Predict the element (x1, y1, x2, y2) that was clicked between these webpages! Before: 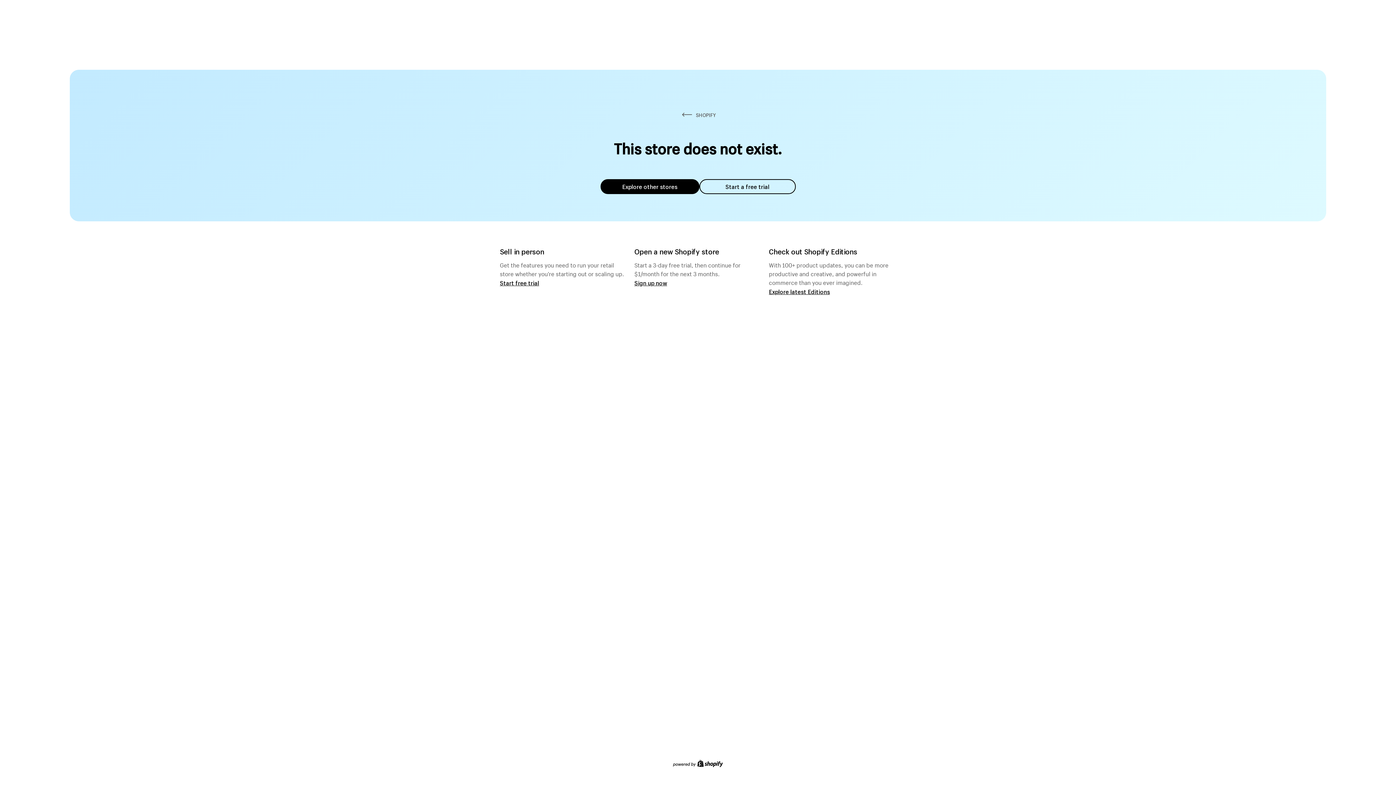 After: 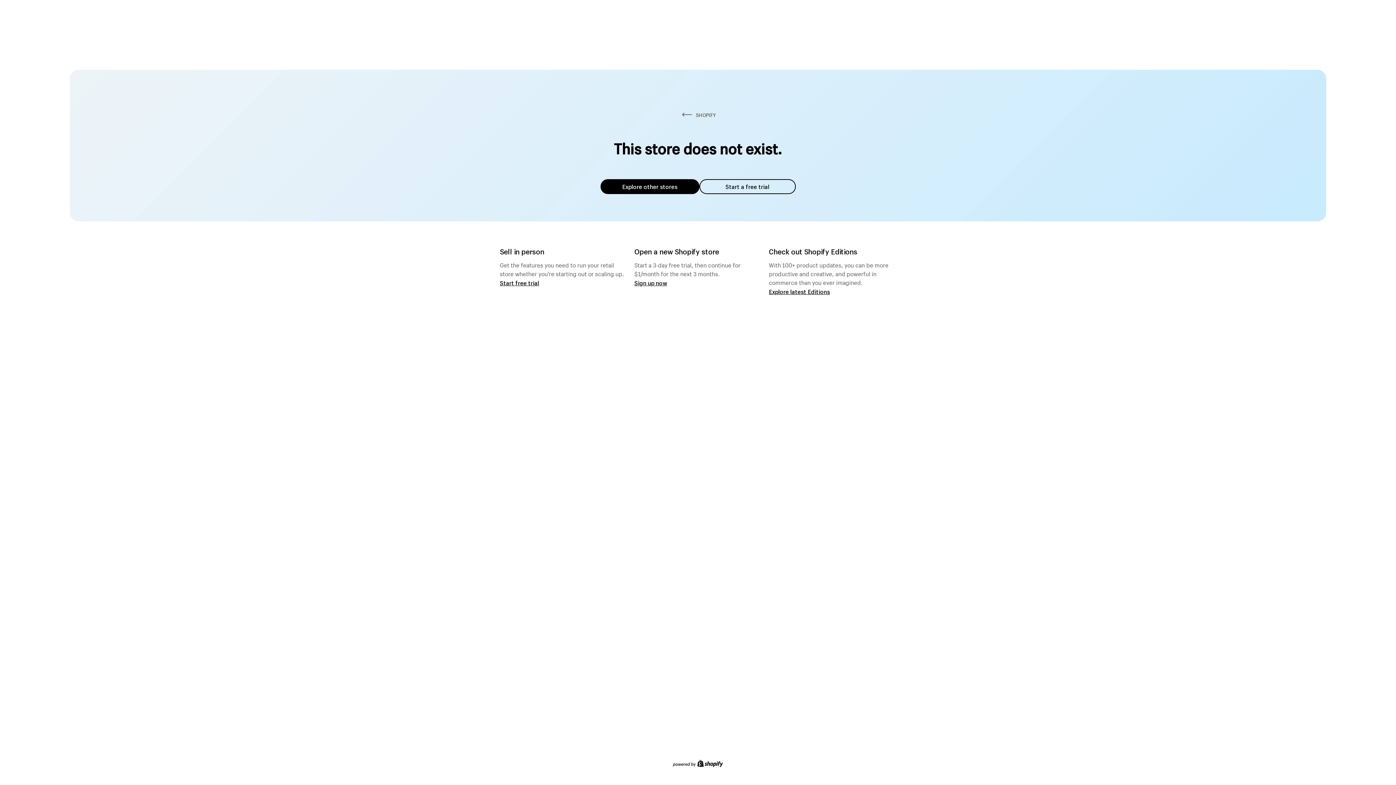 Action: label: Explore other stores bbox: (600, 179, 699, 194)